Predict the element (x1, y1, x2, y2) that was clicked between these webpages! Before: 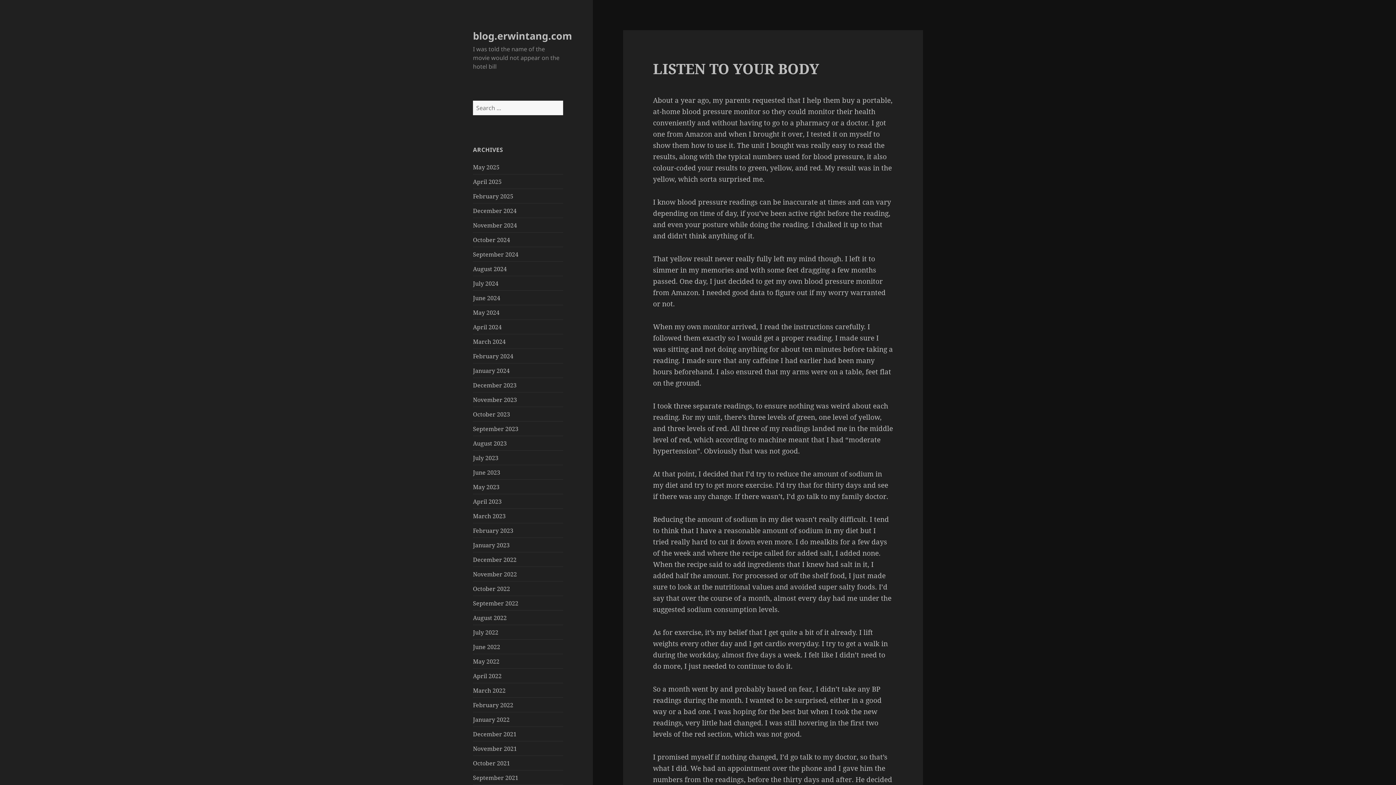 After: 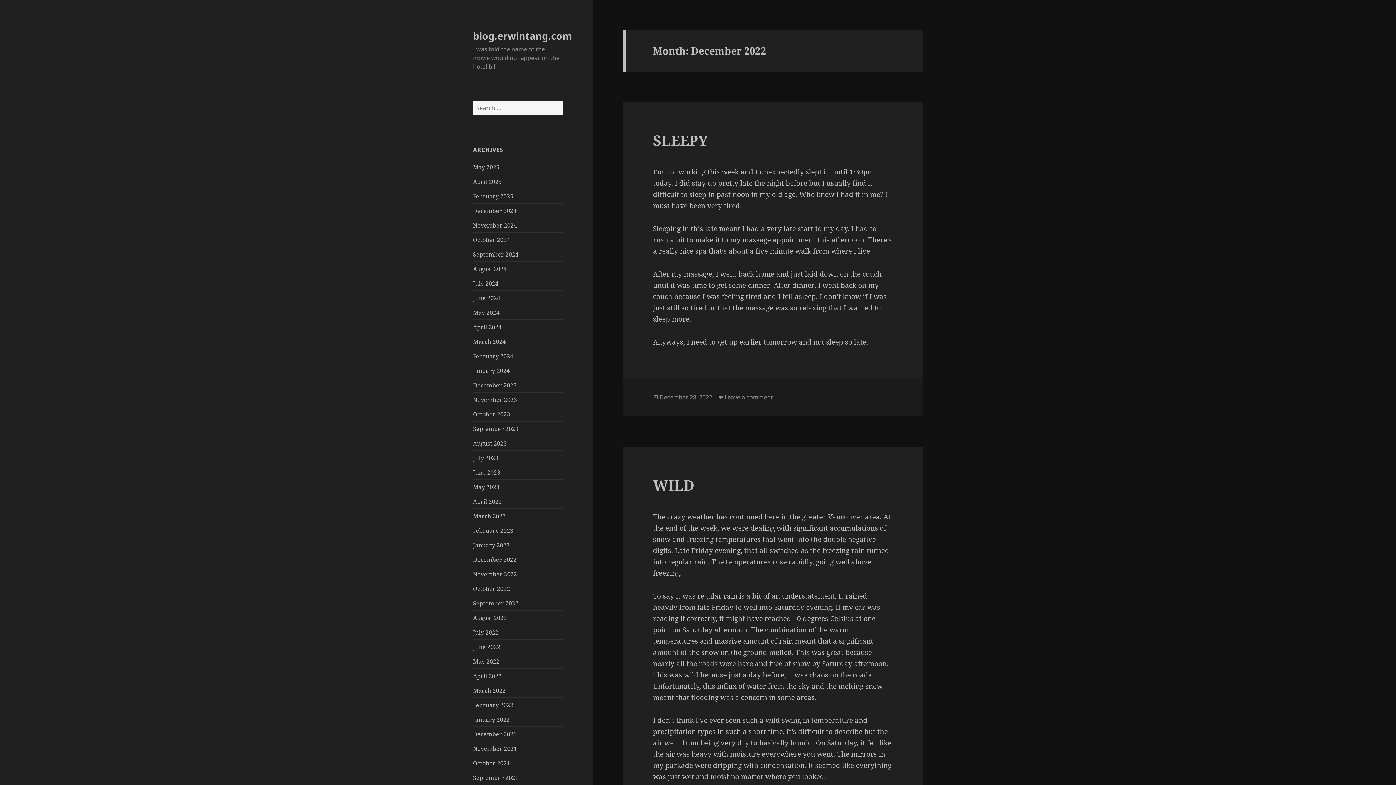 Action: bbox: (473, 555, 516, 563) label: December 2022